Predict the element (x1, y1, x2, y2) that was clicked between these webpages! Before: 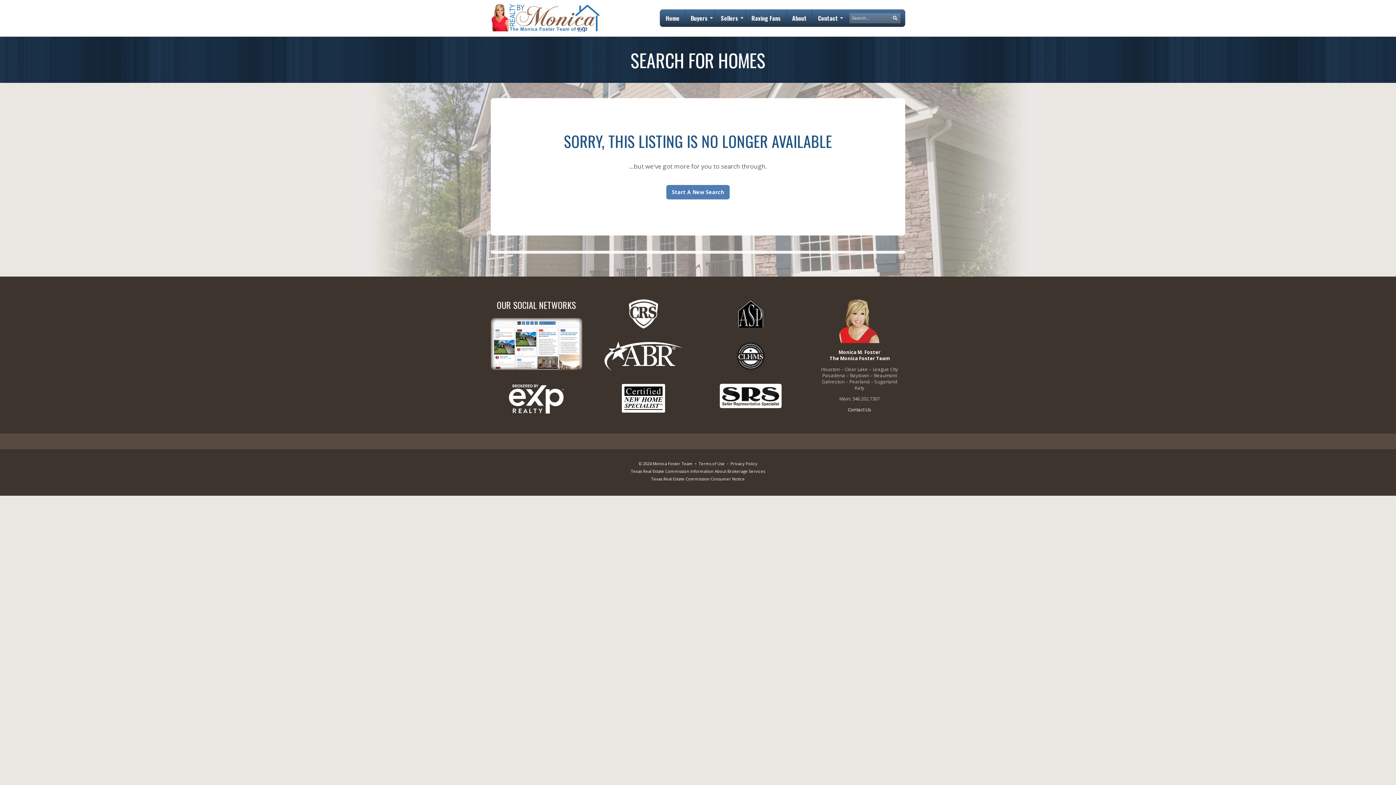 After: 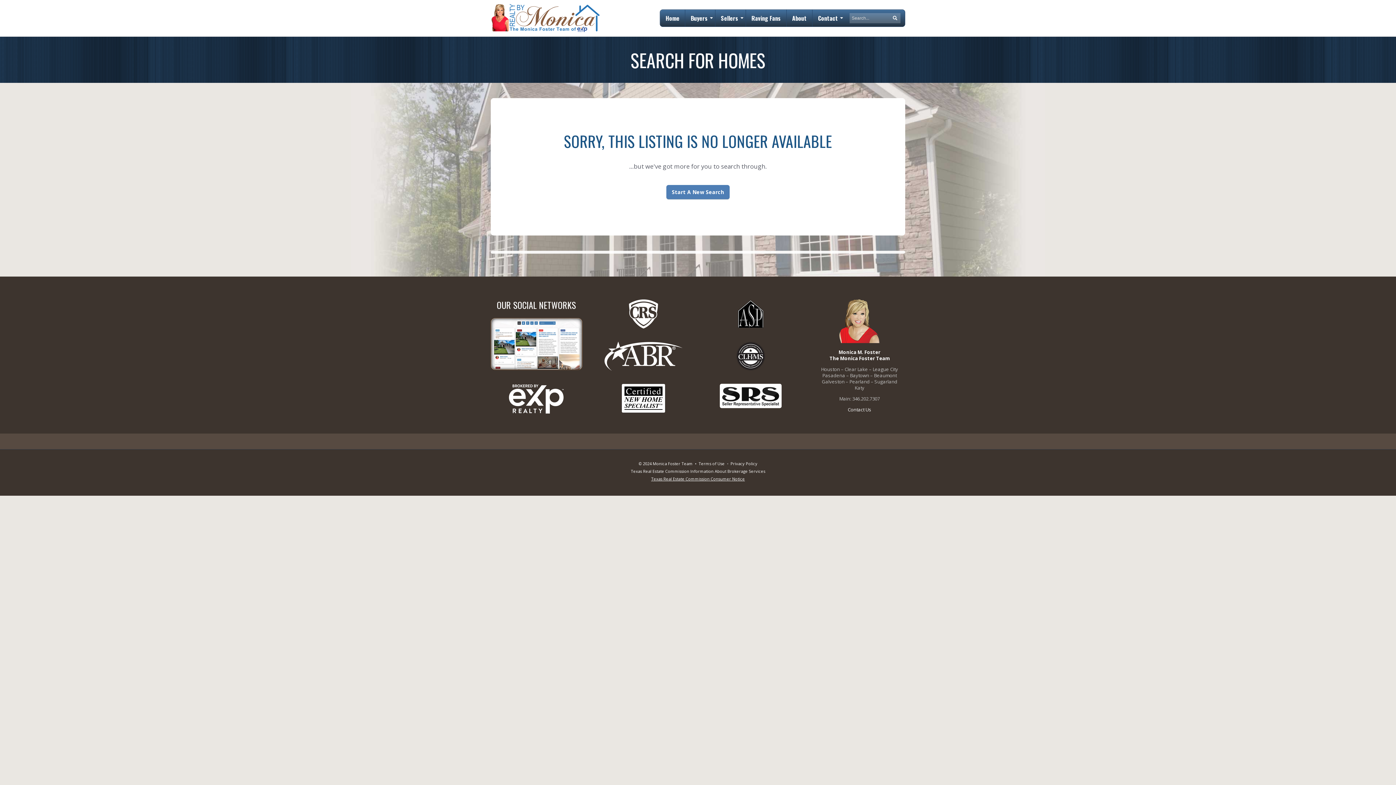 Action: label: Texas Real Estate Commission Consumer Notice bbox: (651, 476, 745, 481)